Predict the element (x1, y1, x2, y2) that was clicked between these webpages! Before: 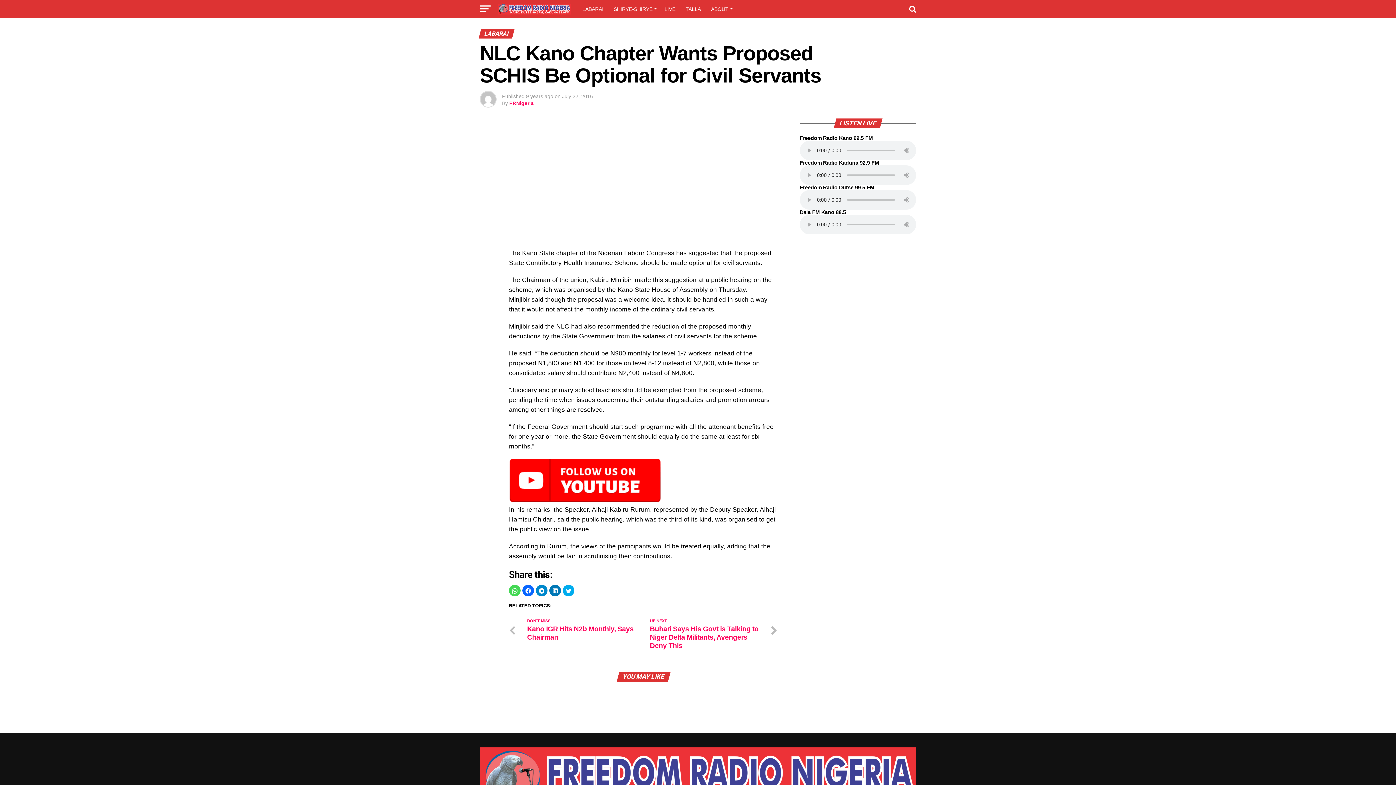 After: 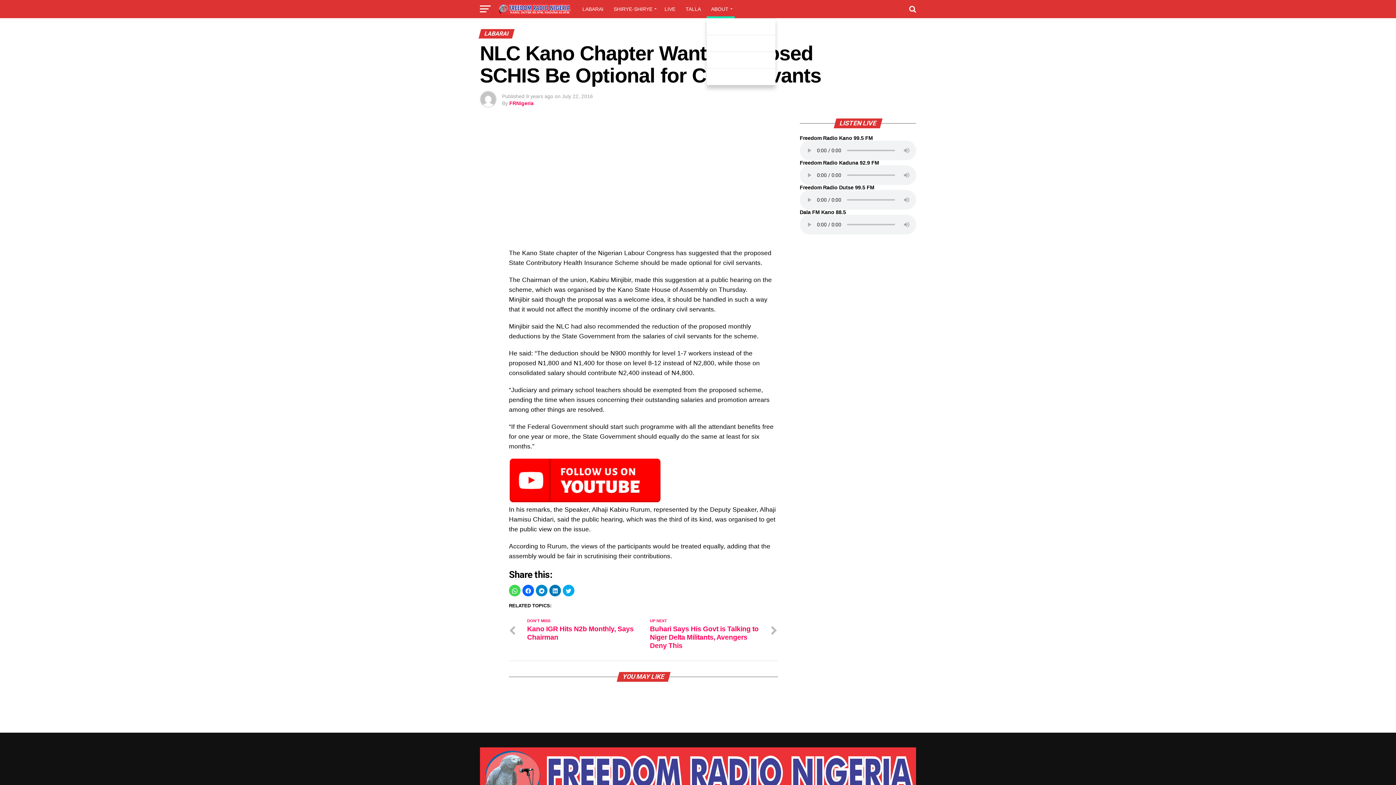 Action: bbox: (706, 0, 734, 18) label: ABOUT